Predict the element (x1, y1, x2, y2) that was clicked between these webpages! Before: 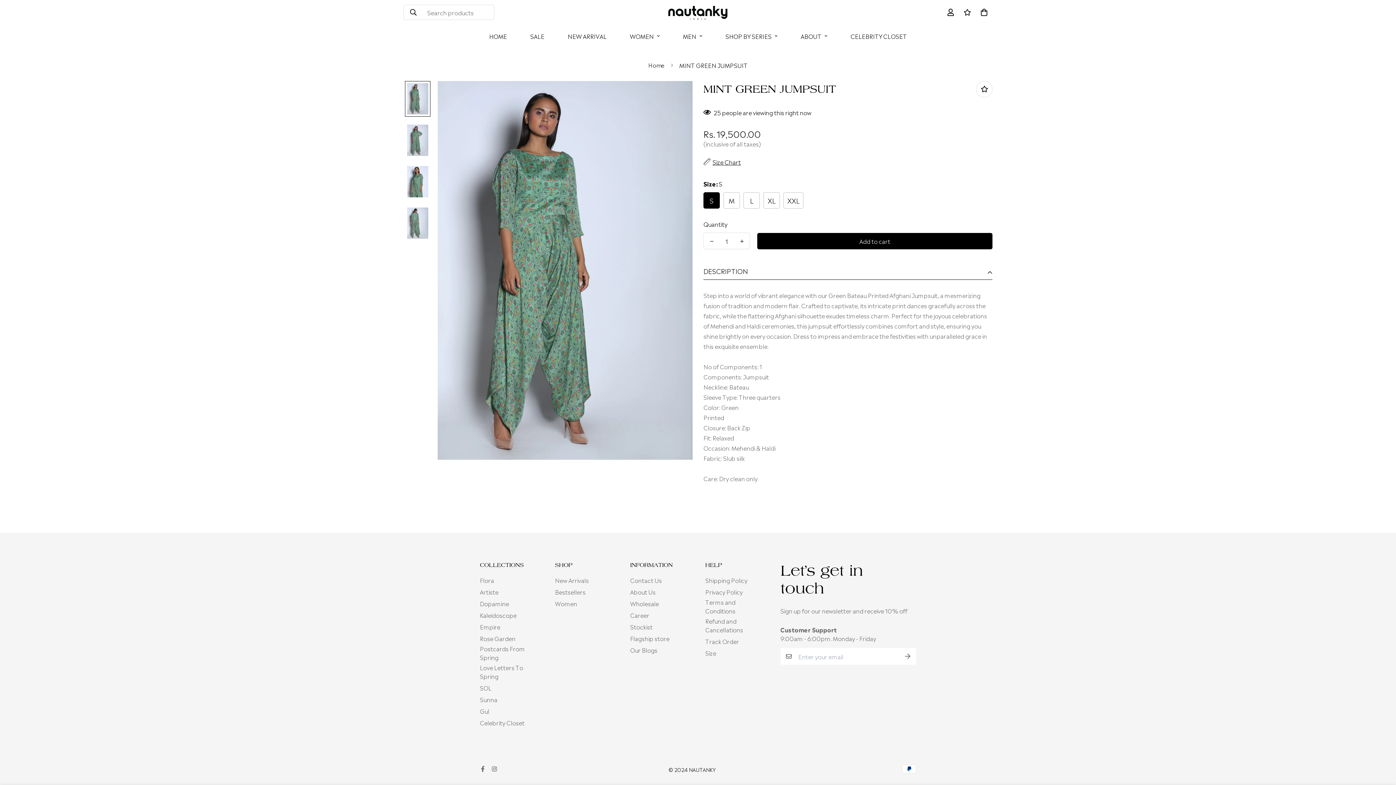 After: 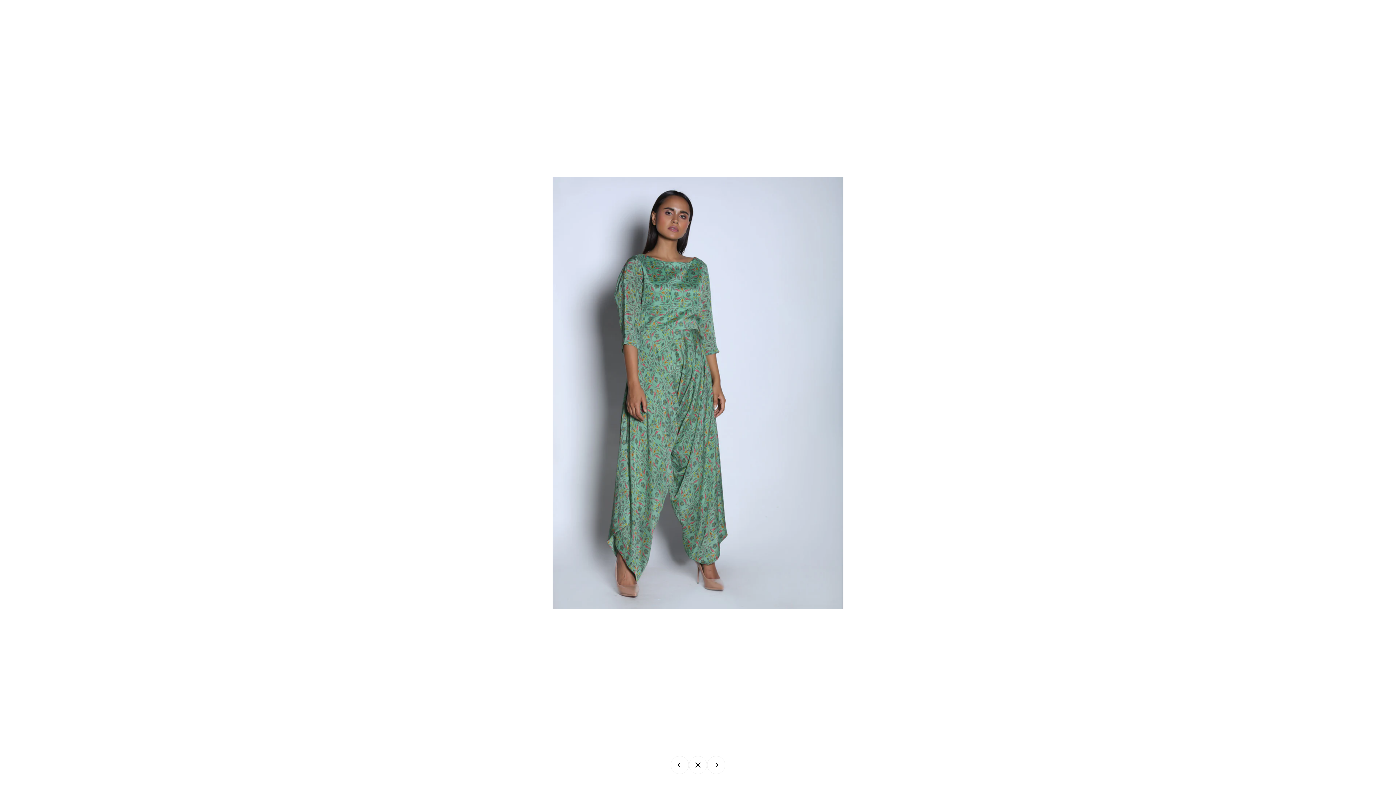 Action: bbox: (669, 88, 685, 104)